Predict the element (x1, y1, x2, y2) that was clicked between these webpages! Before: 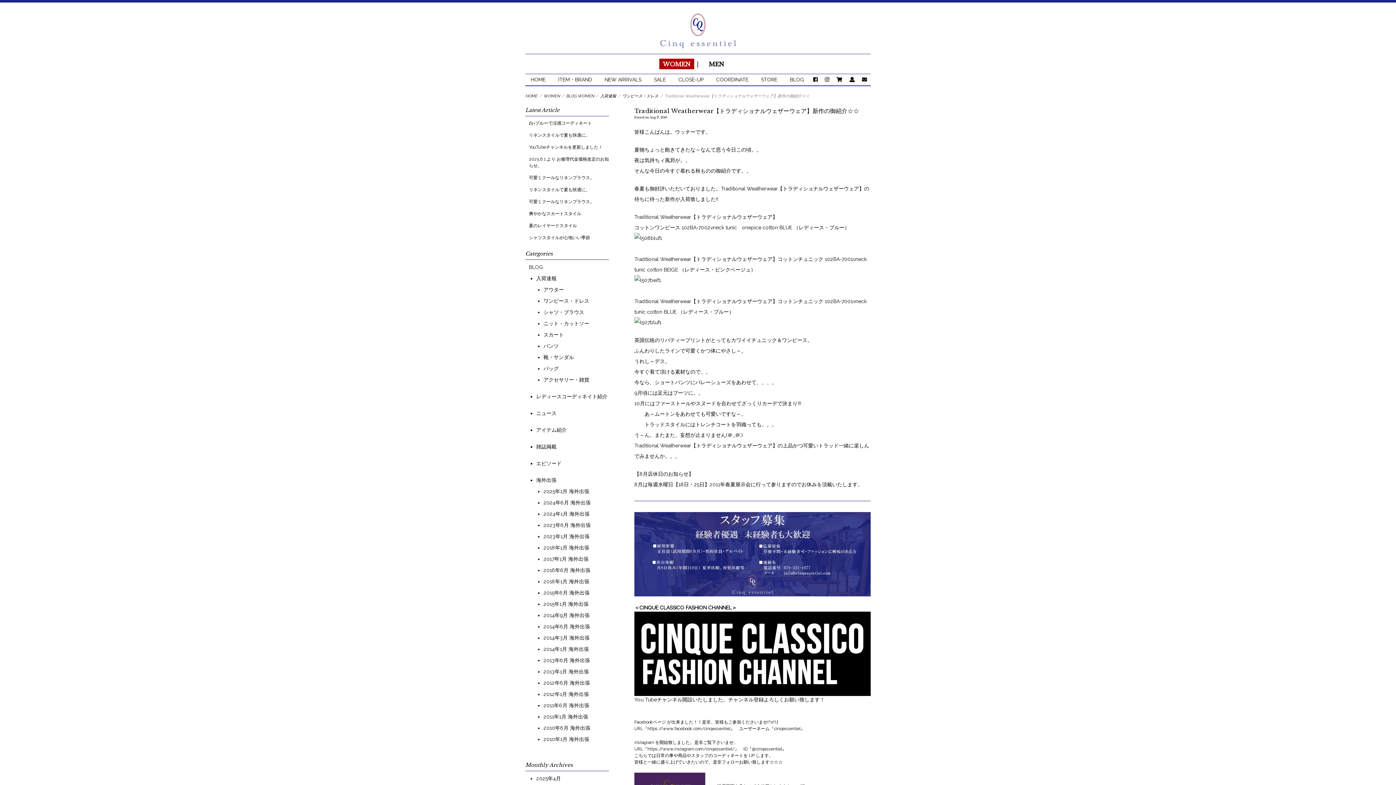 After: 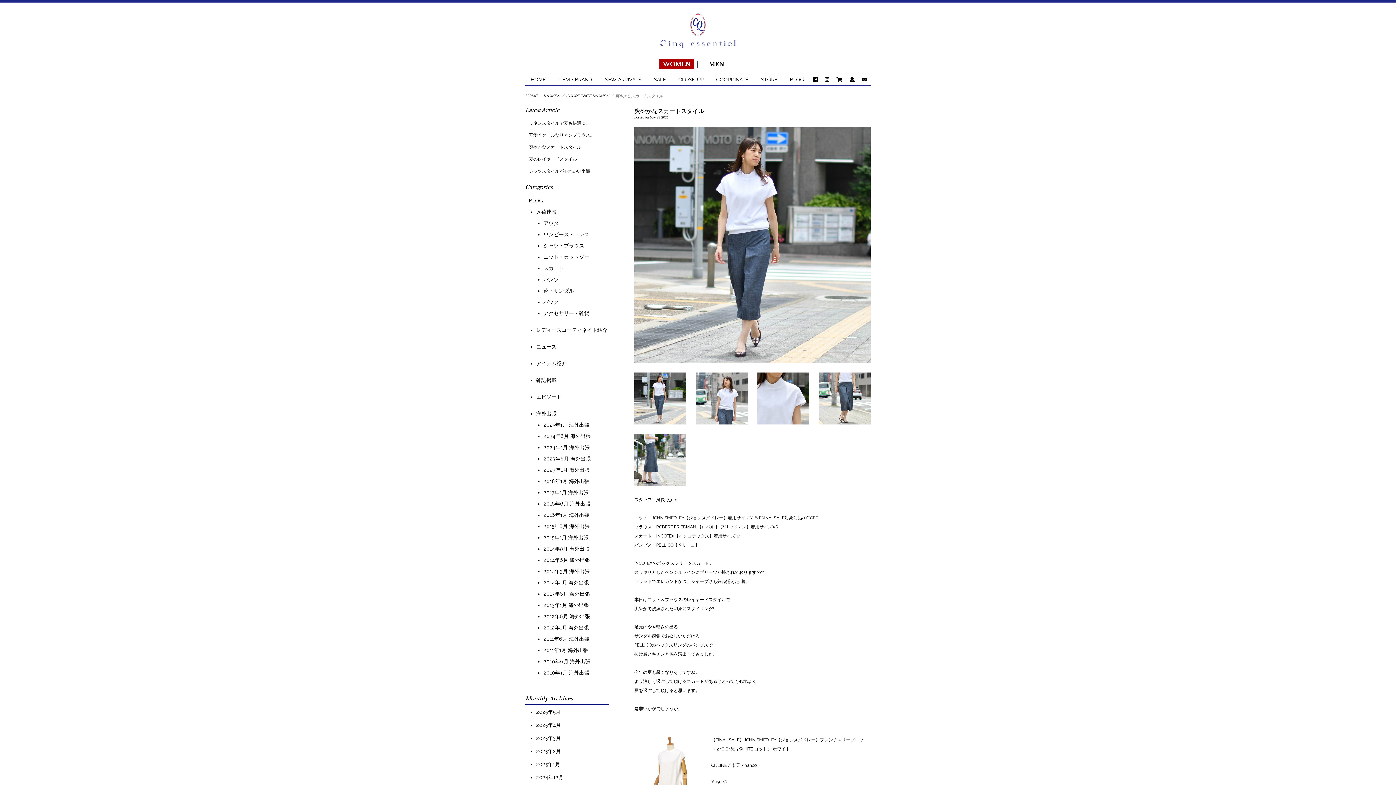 Action: label: 爽やかなスカートスタイル bbox: (529, 211, 581, 216)